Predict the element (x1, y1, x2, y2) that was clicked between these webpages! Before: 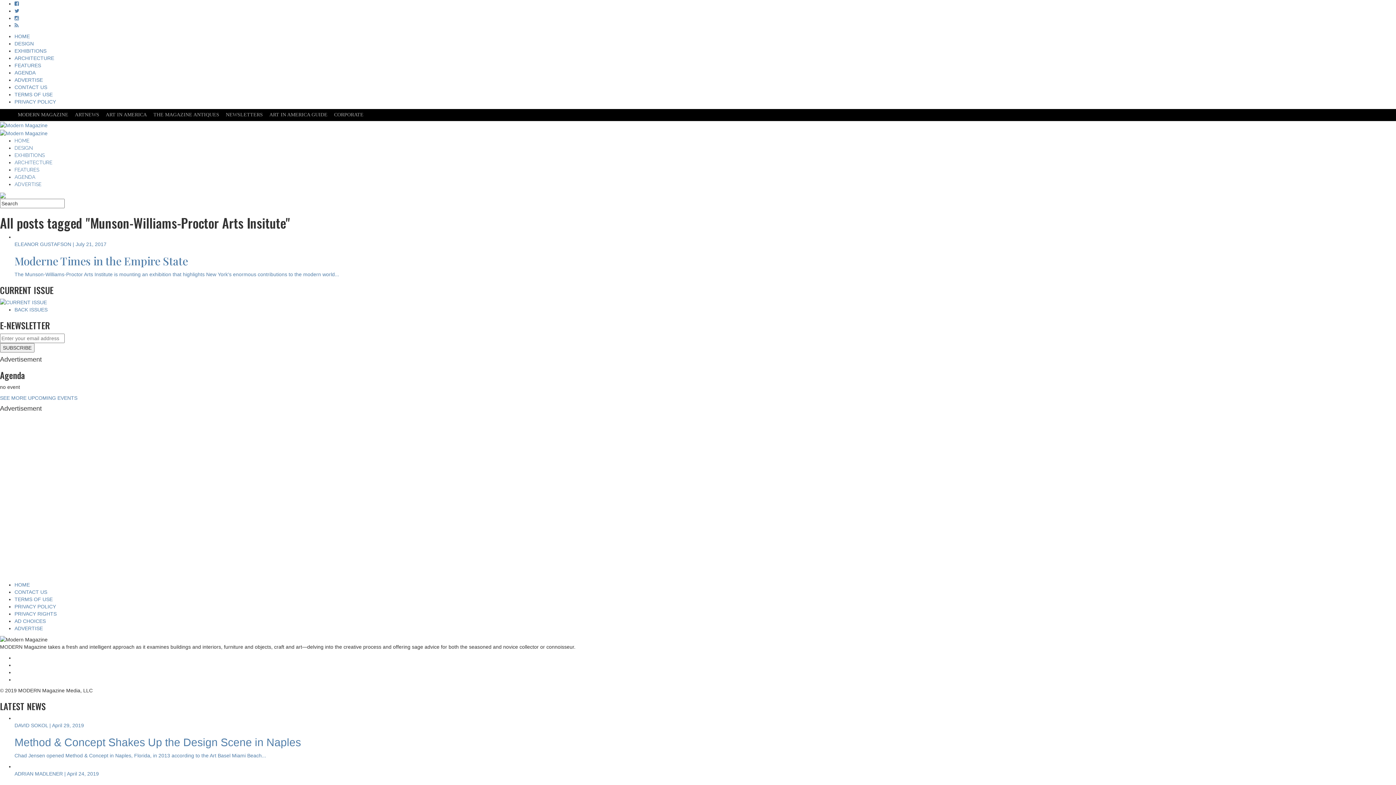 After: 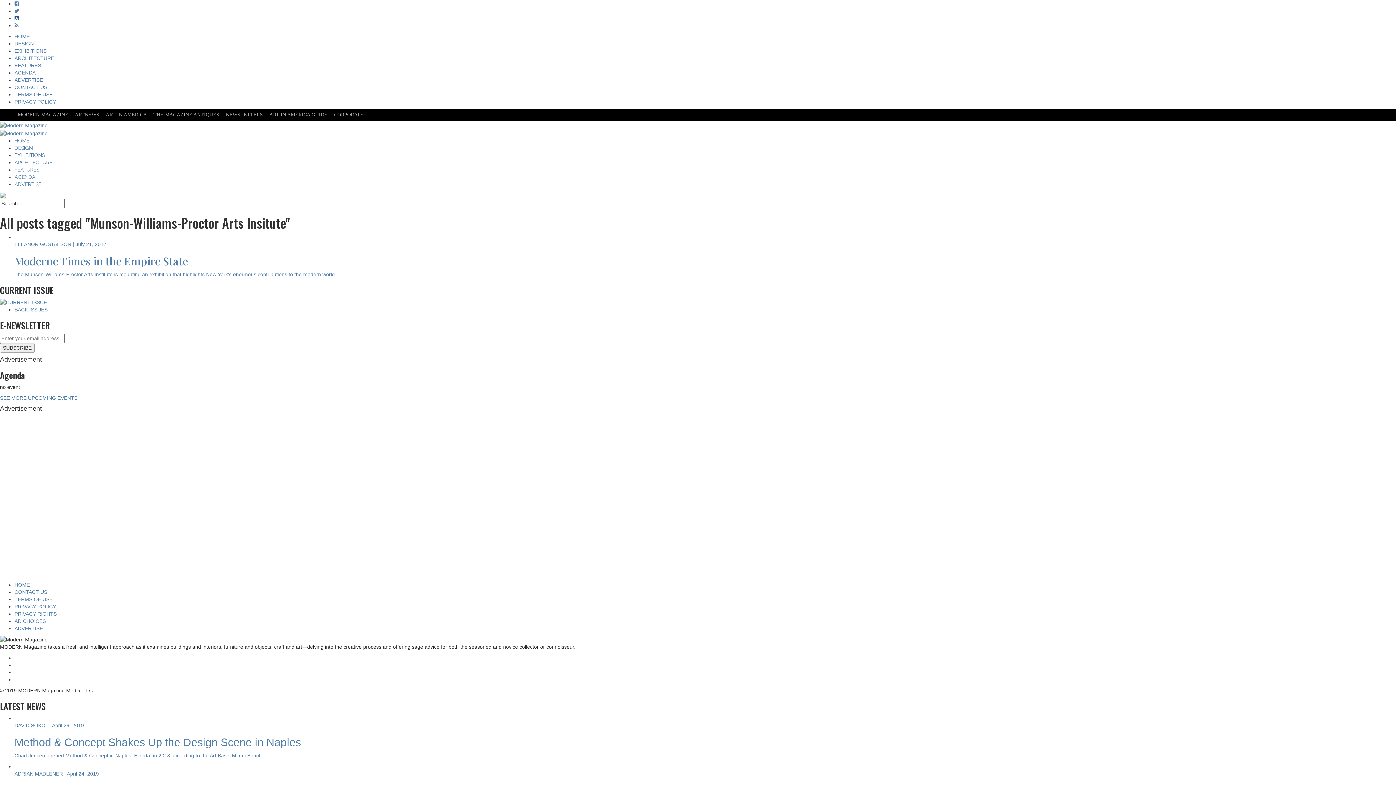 Action: bbox: (14, 15, 18, 21)